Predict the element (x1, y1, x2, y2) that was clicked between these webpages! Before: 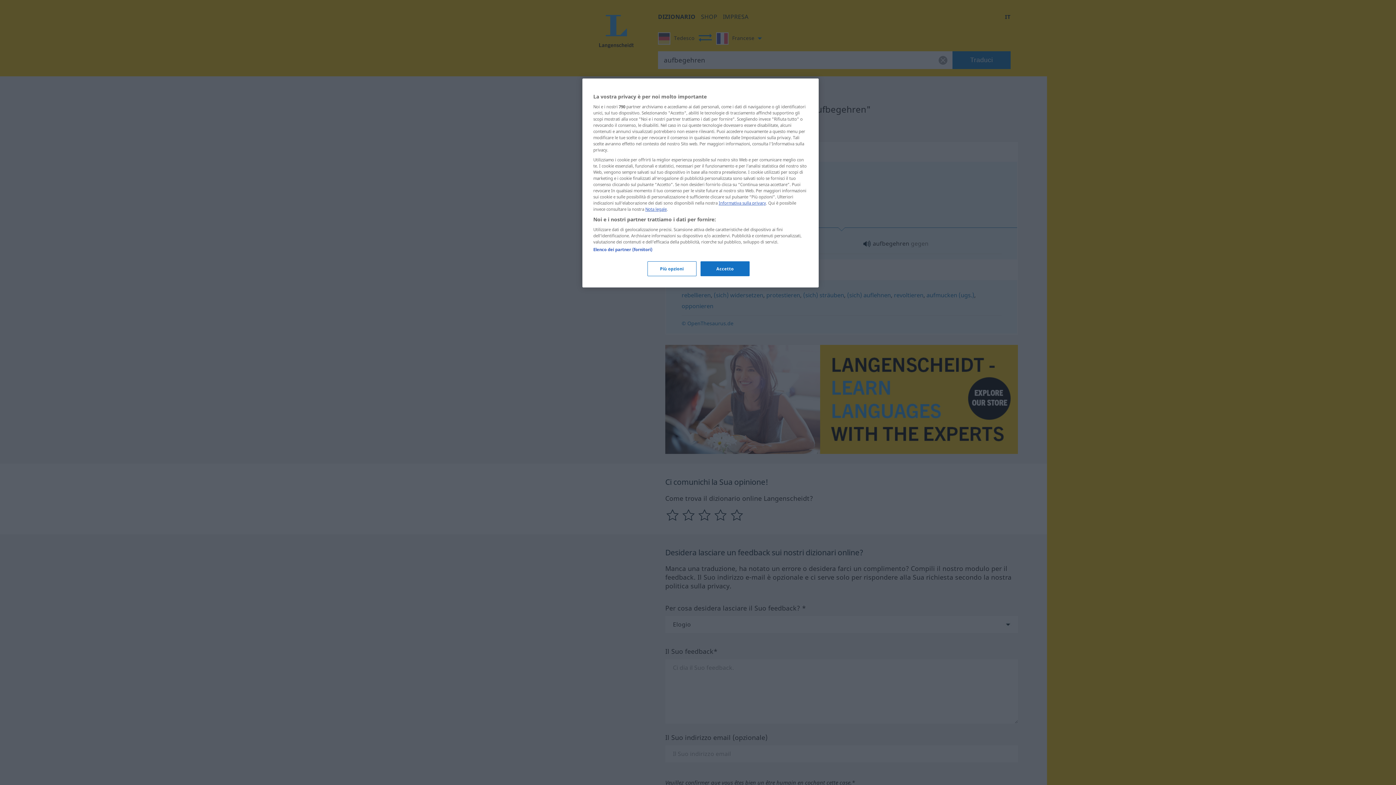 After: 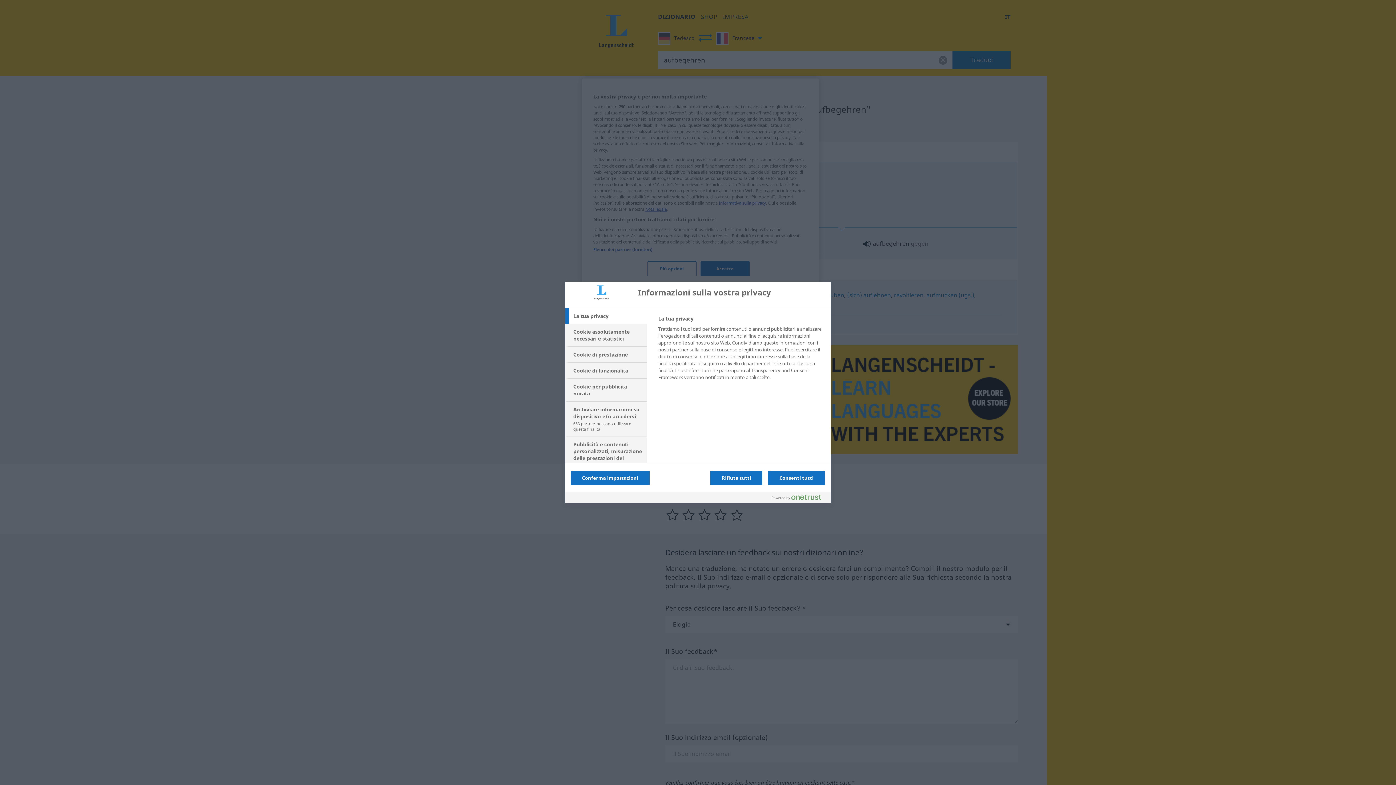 Action: bbox: (647, 261, 696, 276) label: Più opzioni